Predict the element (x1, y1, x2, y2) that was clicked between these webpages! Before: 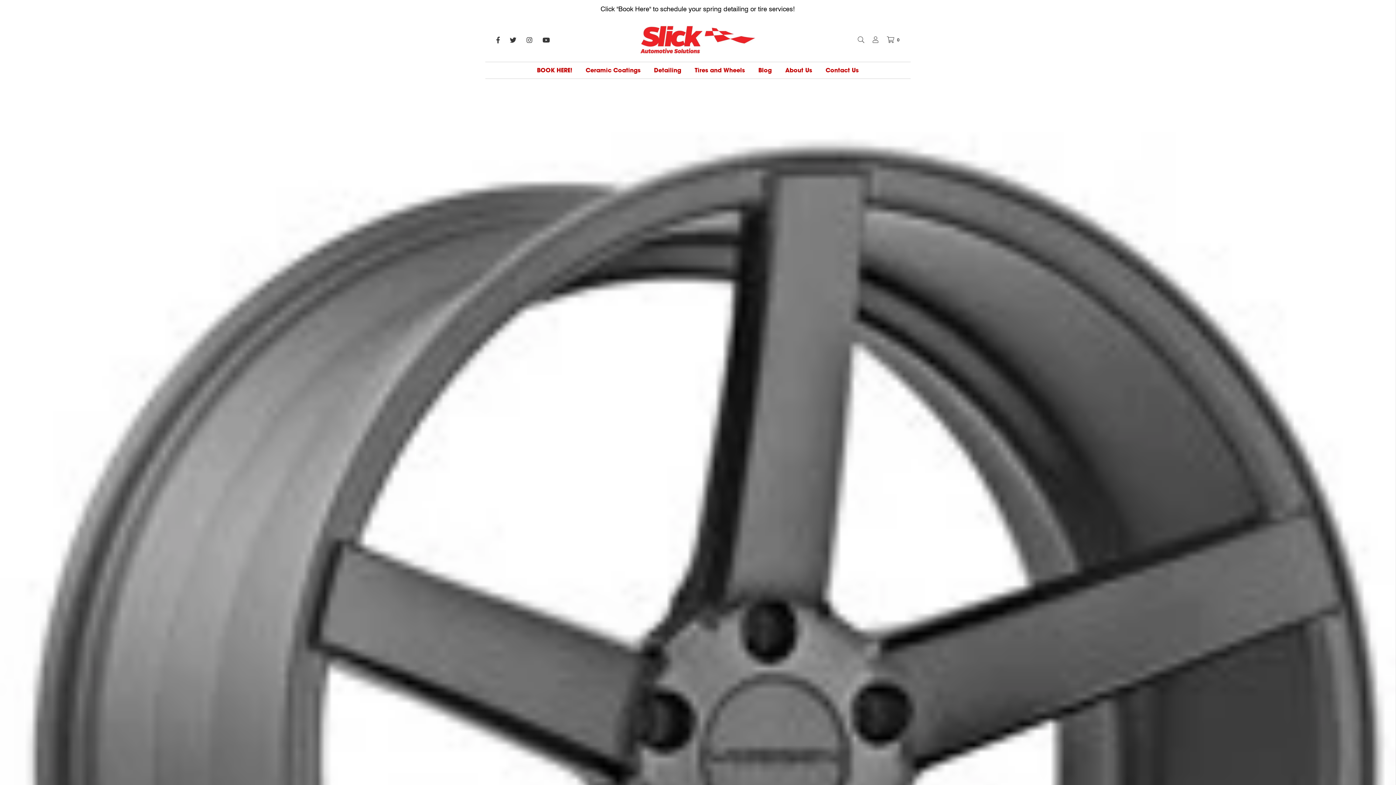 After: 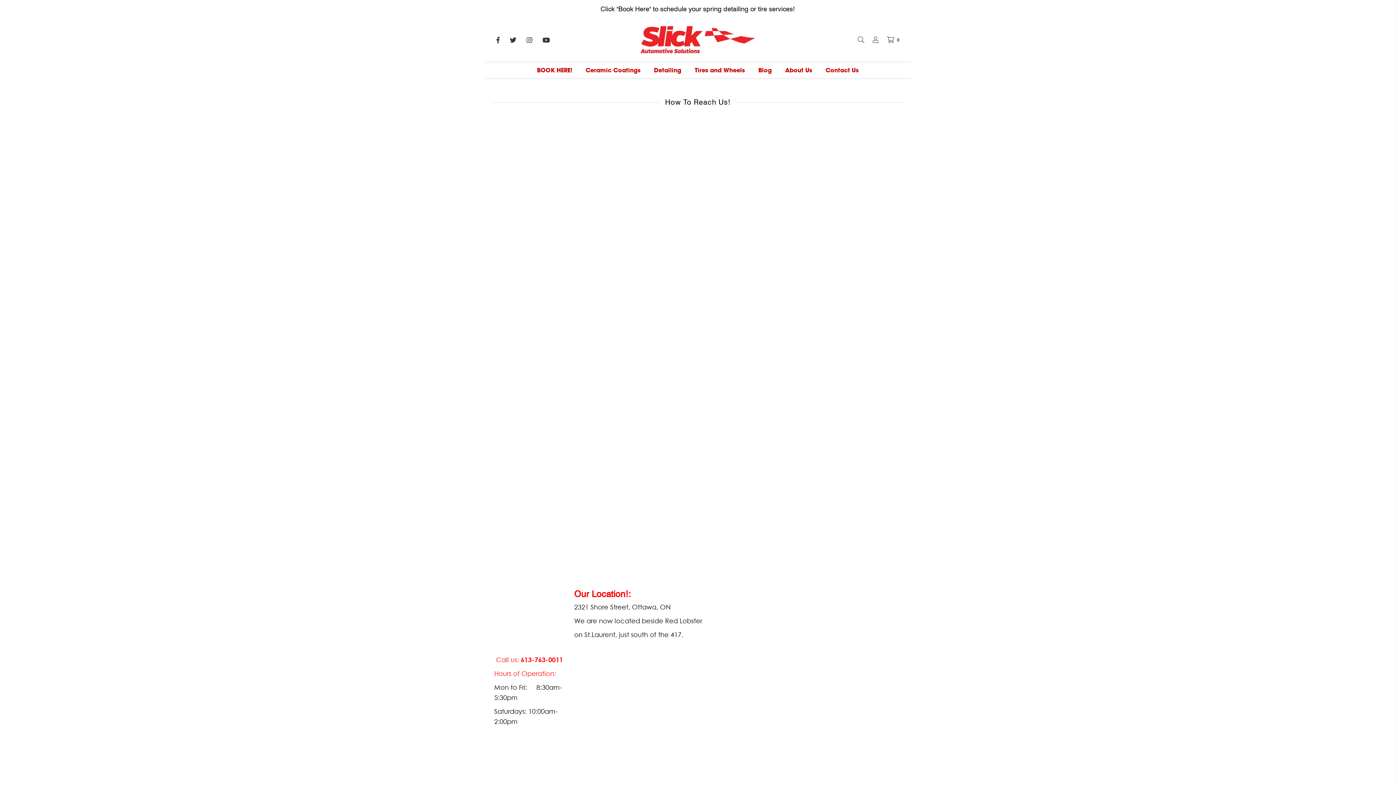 Action: label: Click "Book Here" to schedule your spring detailing or tire services! bbox: (0, 3, 1396, 13)